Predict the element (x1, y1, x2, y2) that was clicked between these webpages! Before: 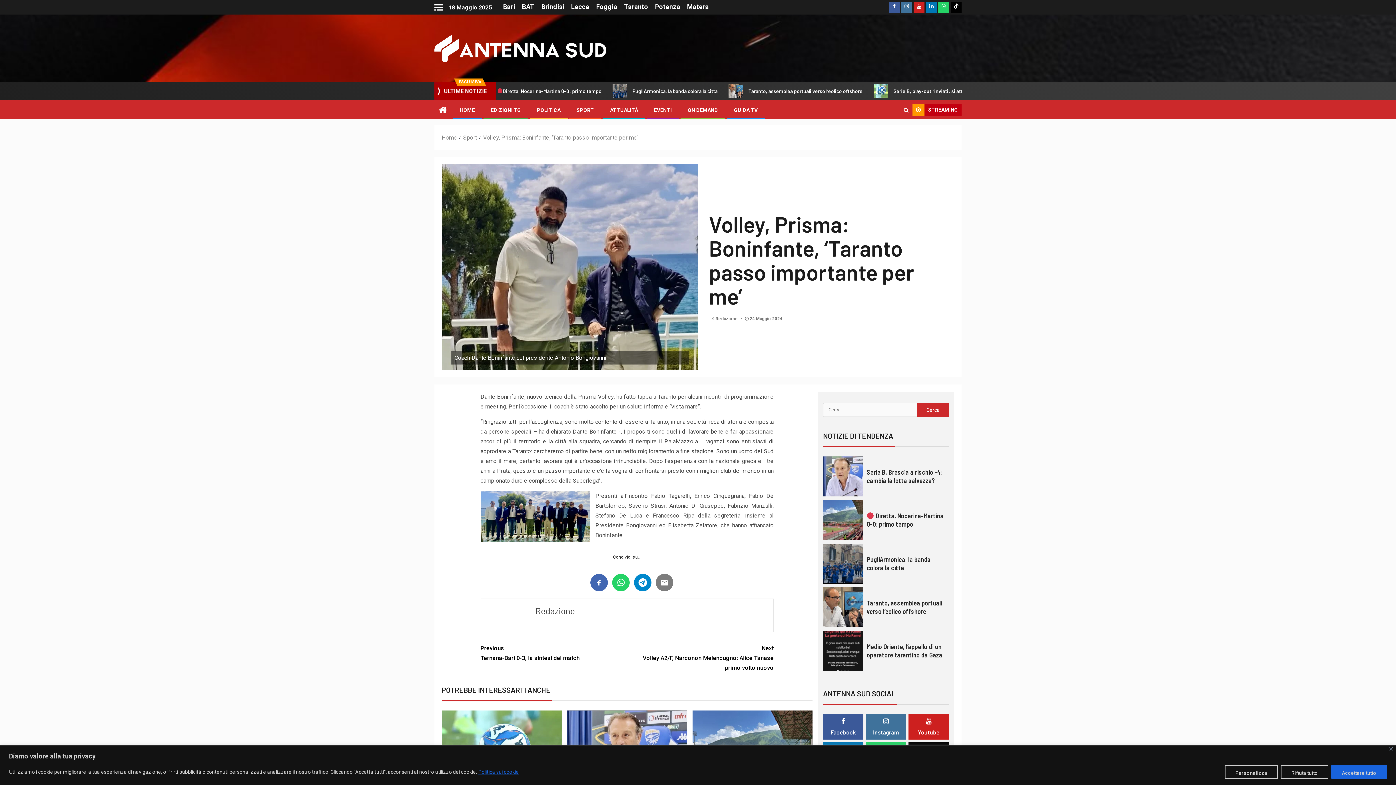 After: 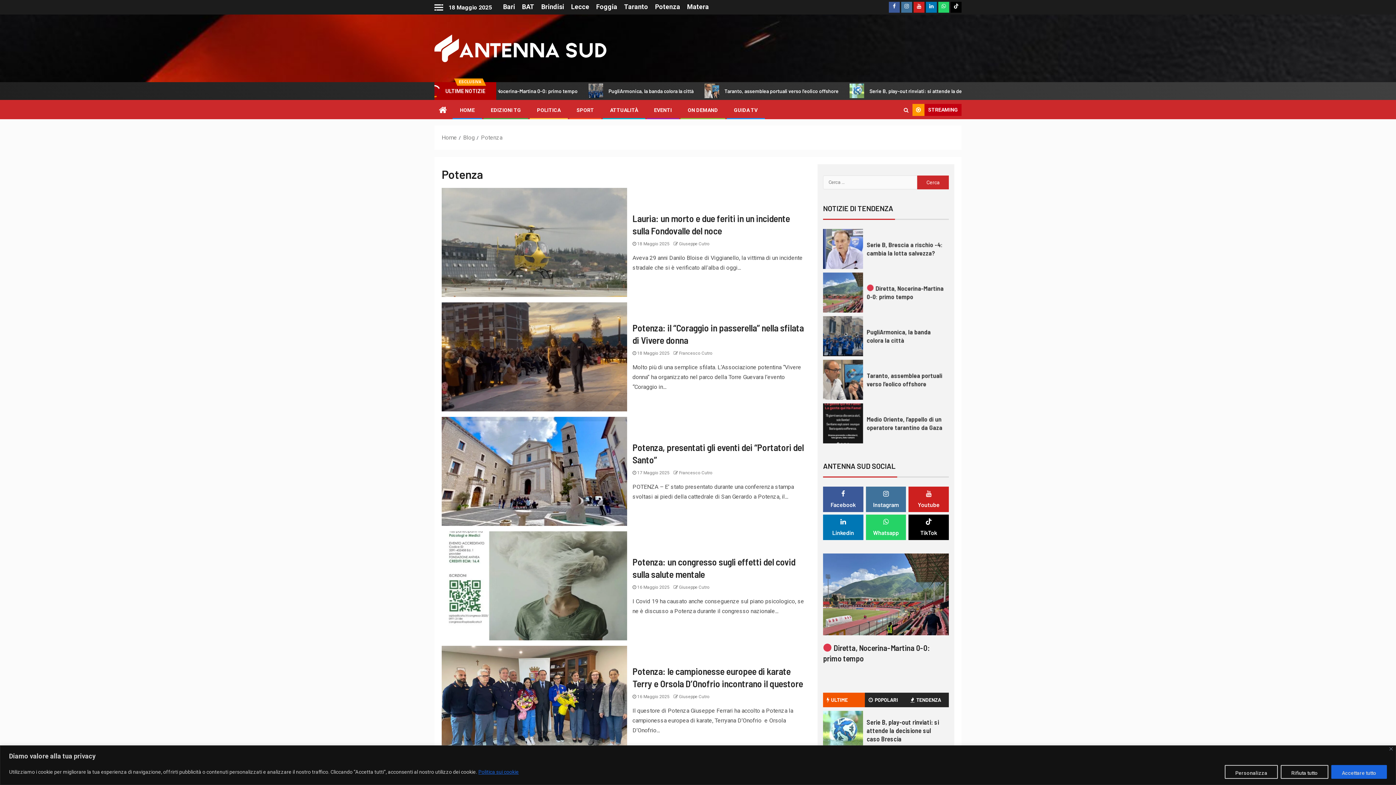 Action: label: Potenza bbox: (655, 3, 680, 10)